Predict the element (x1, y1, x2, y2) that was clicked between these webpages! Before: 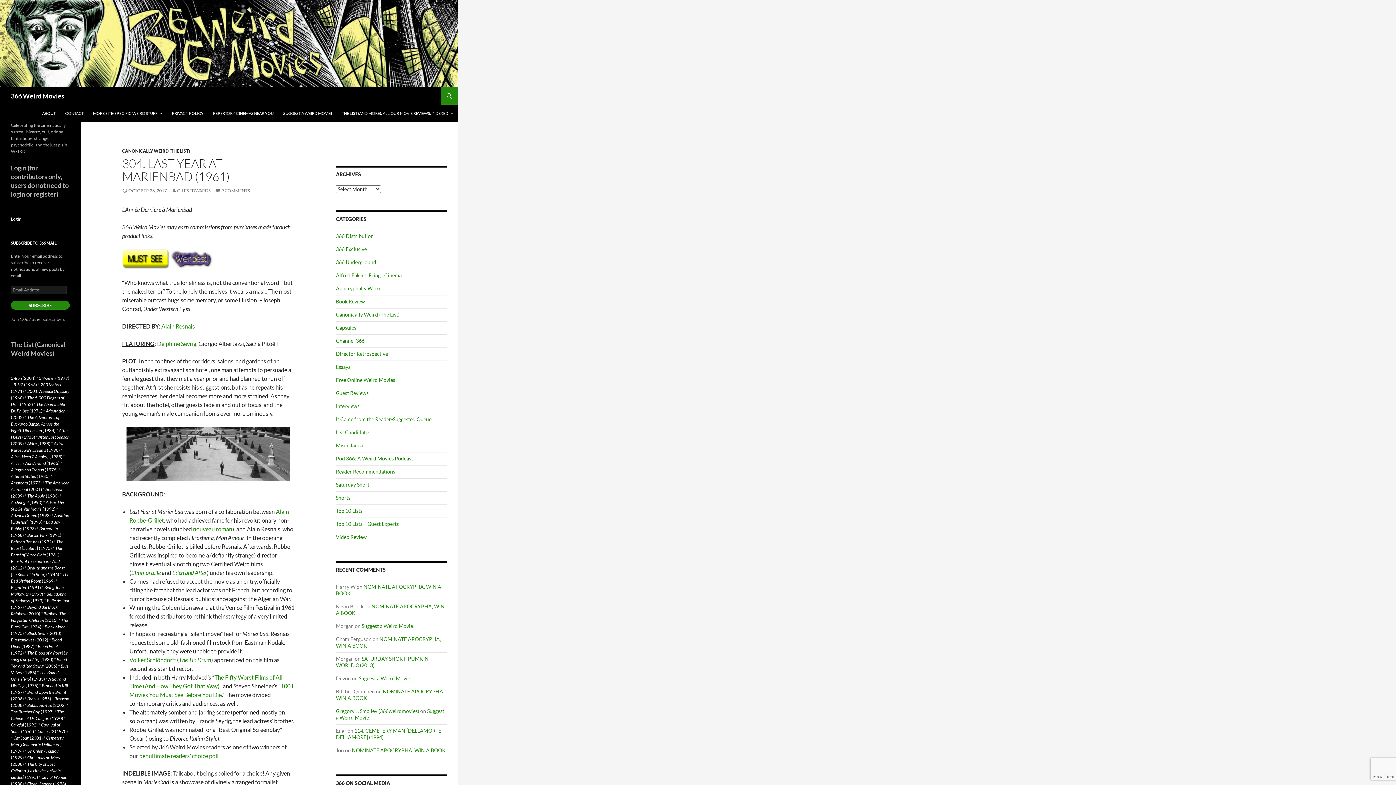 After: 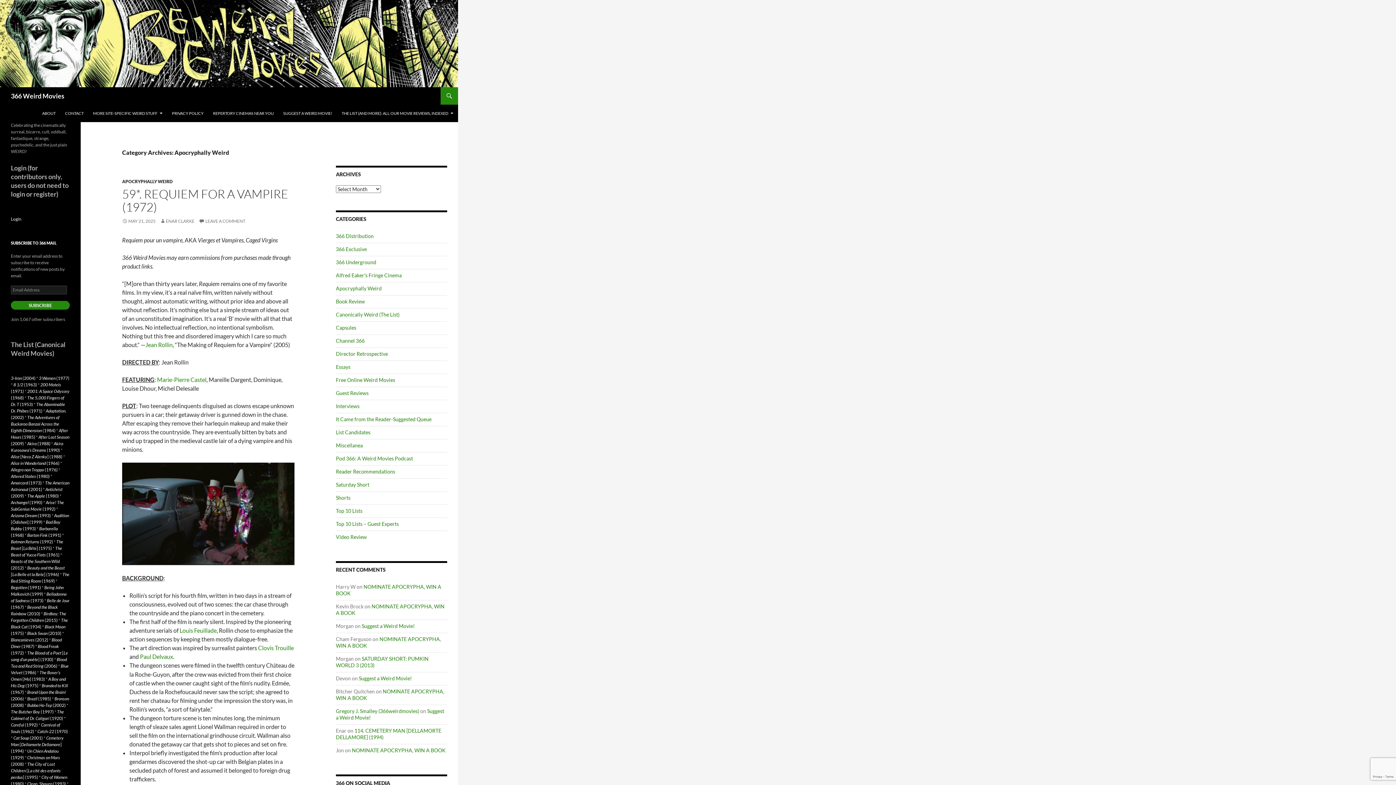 Action: label: Apocryphally Weird bbox: (336, 285, 381, 291)